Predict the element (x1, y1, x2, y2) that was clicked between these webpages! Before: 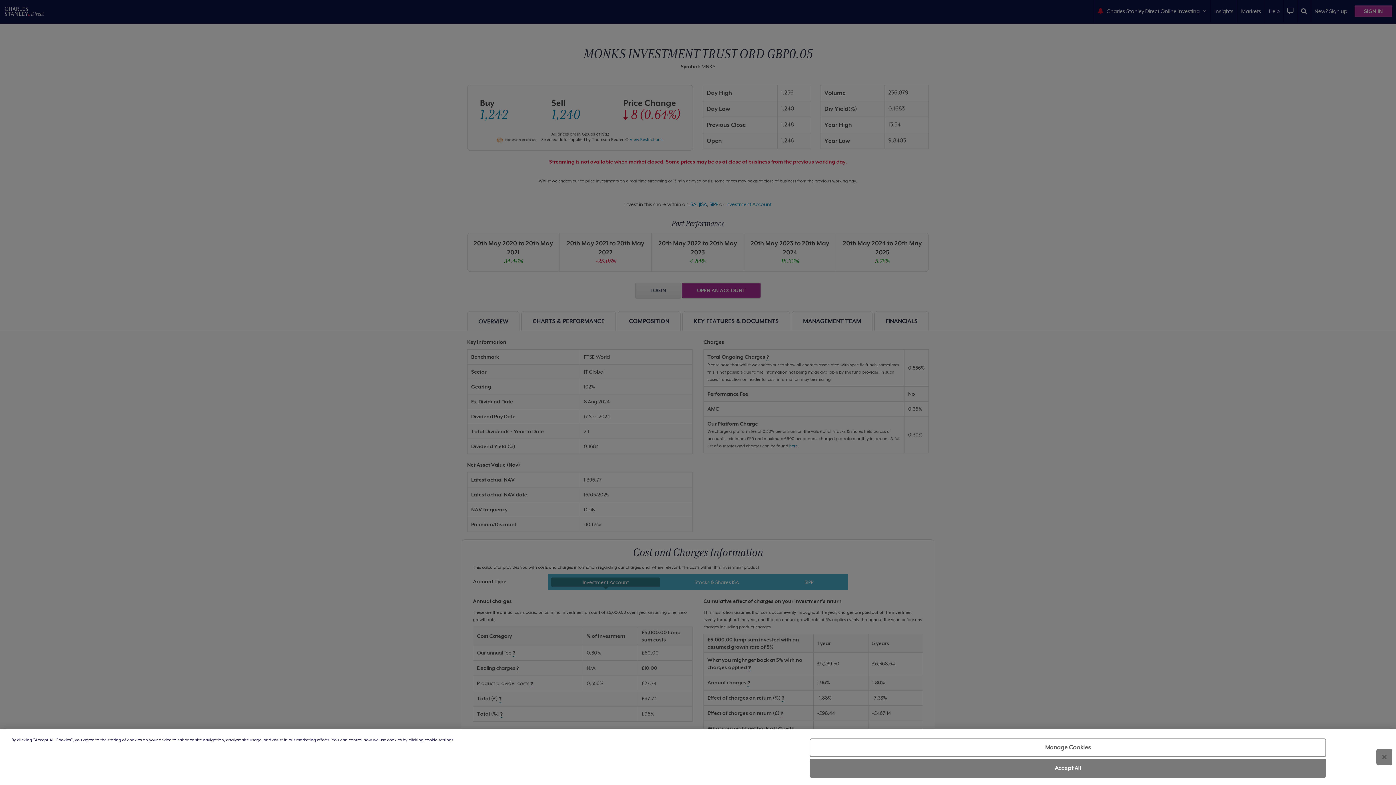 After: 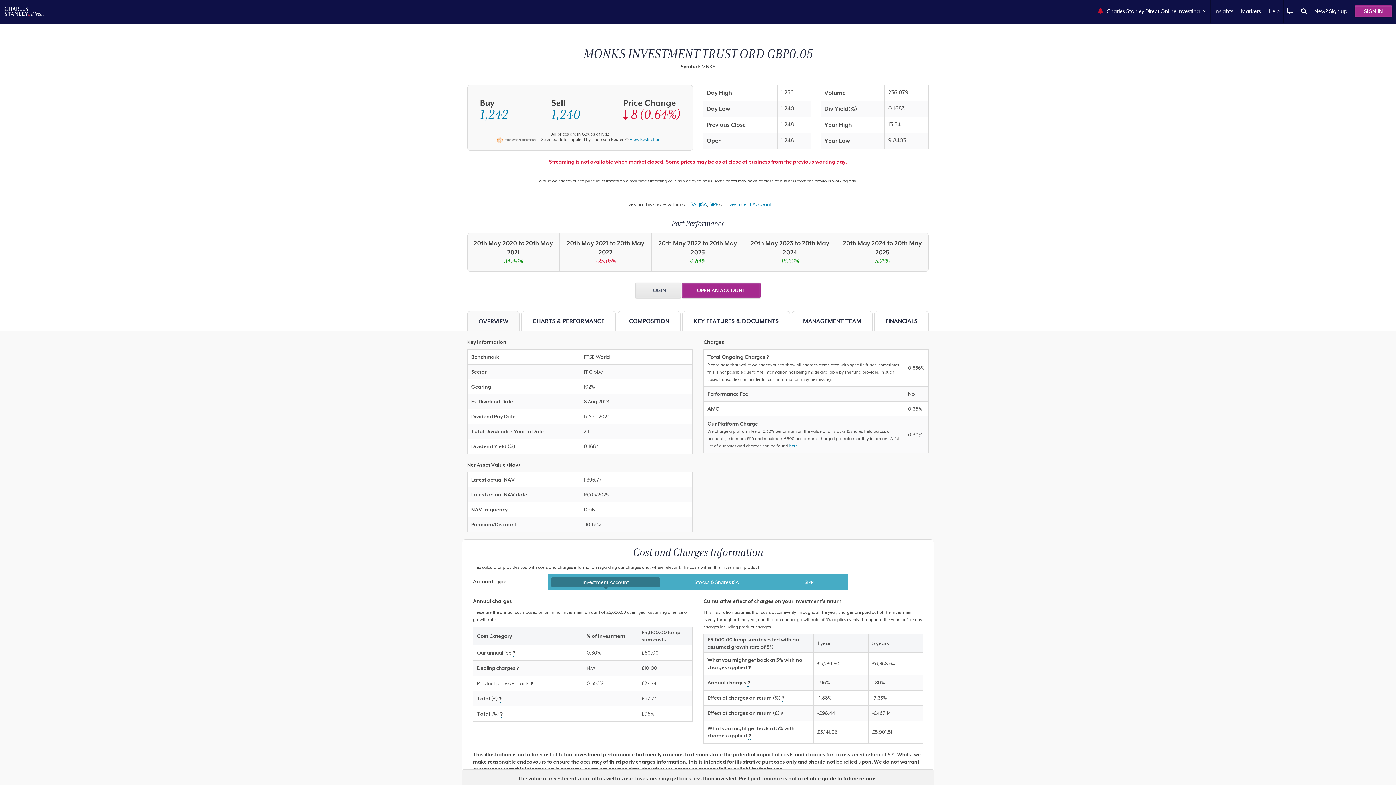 Action: bbox: (1376, 749, 1392, 765) label: Close